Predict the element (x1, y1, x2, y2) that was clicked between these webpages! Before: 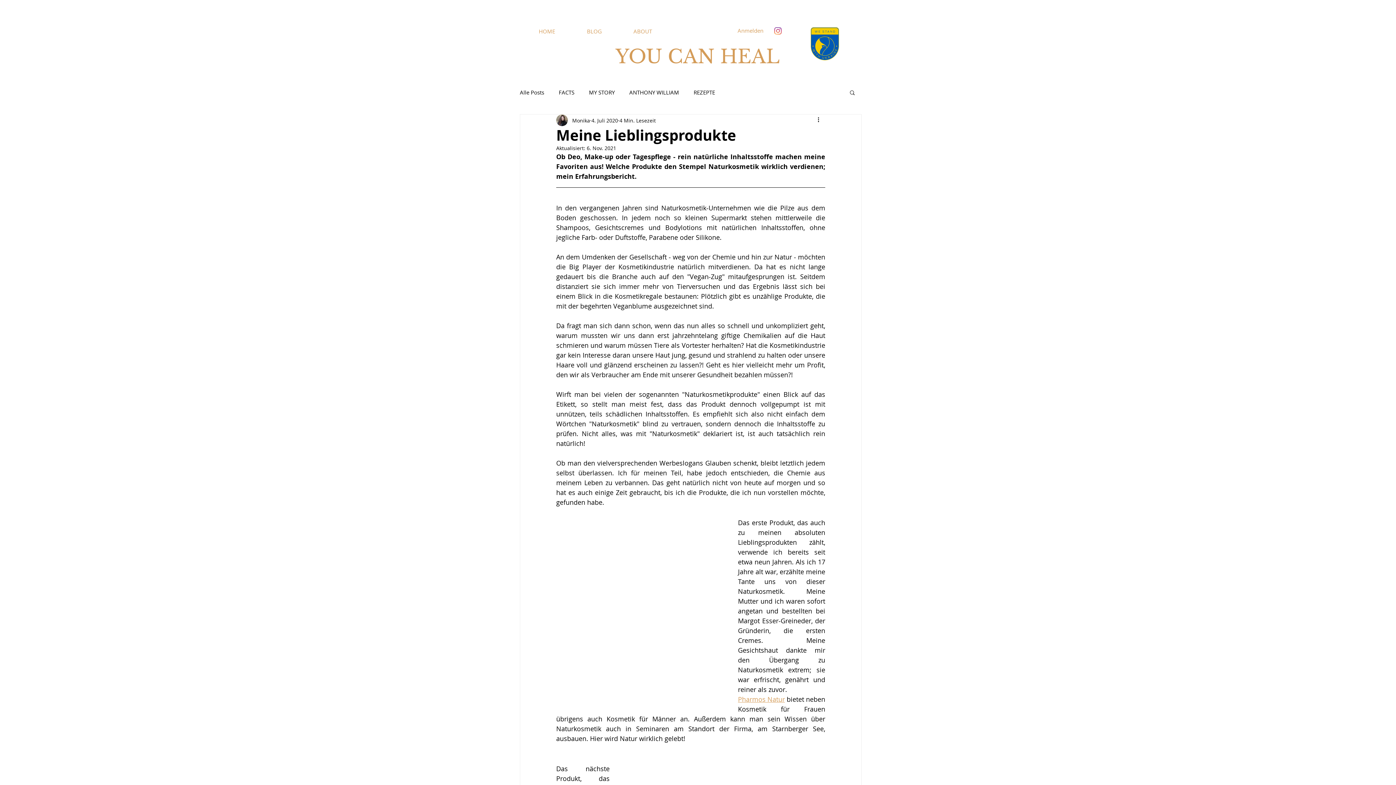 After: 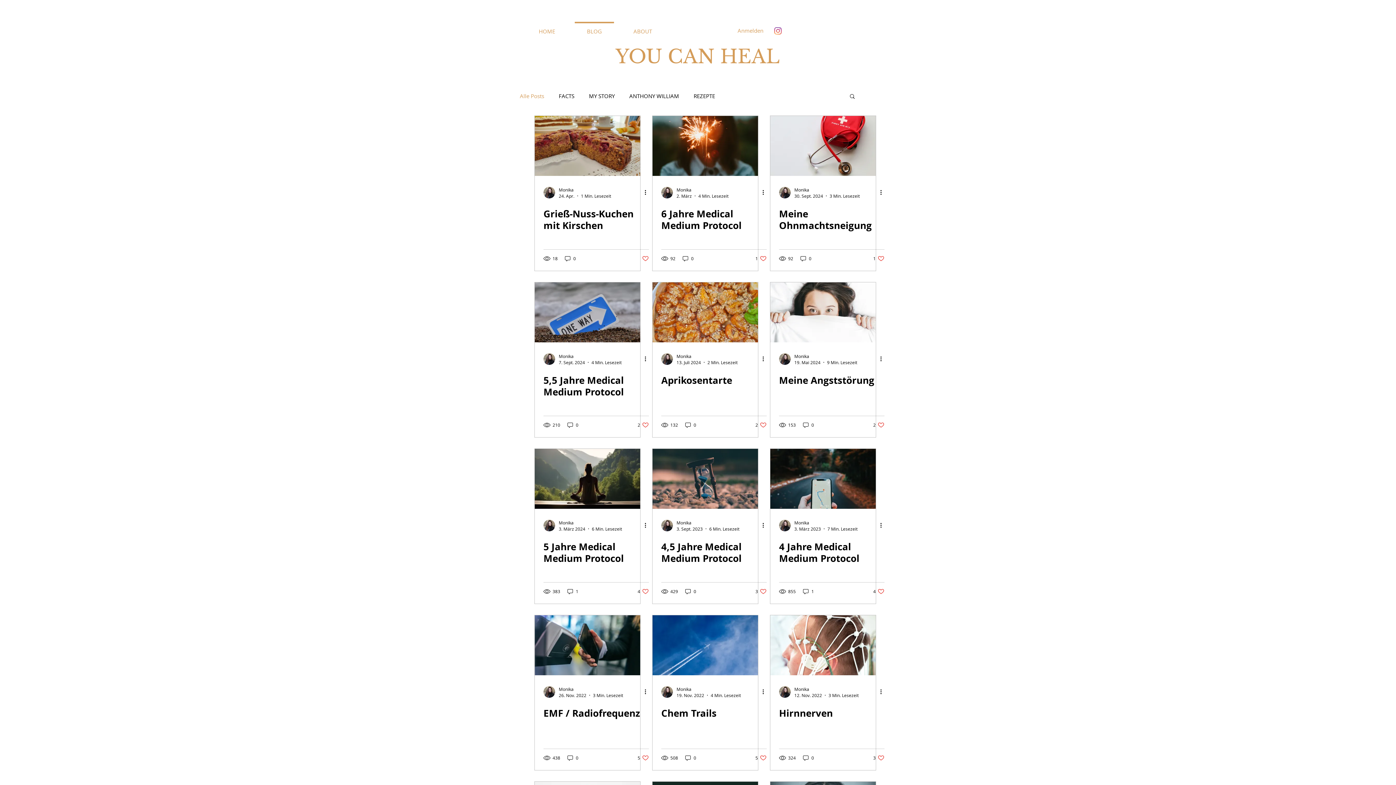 Action: bbox: (520, 88, 544, 96) label: Alle Posts